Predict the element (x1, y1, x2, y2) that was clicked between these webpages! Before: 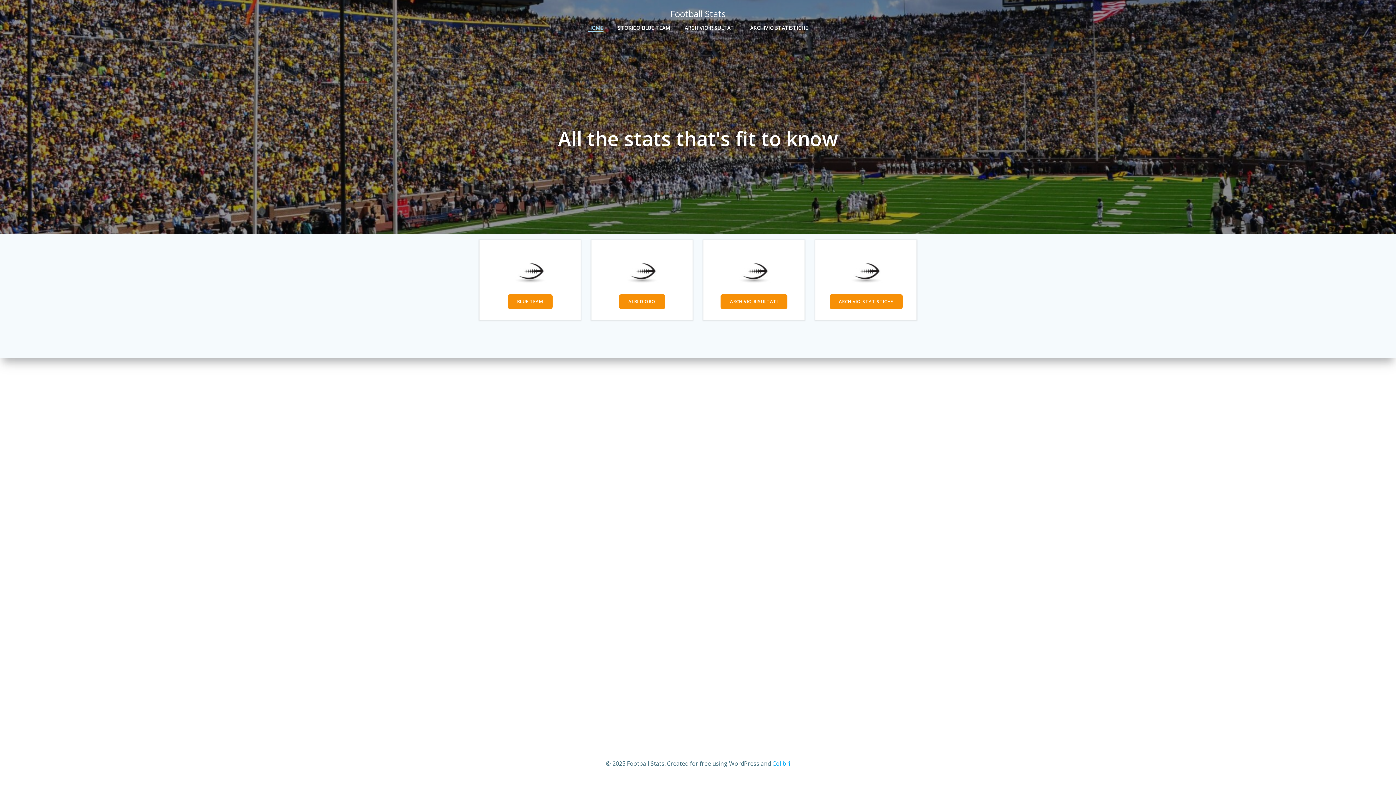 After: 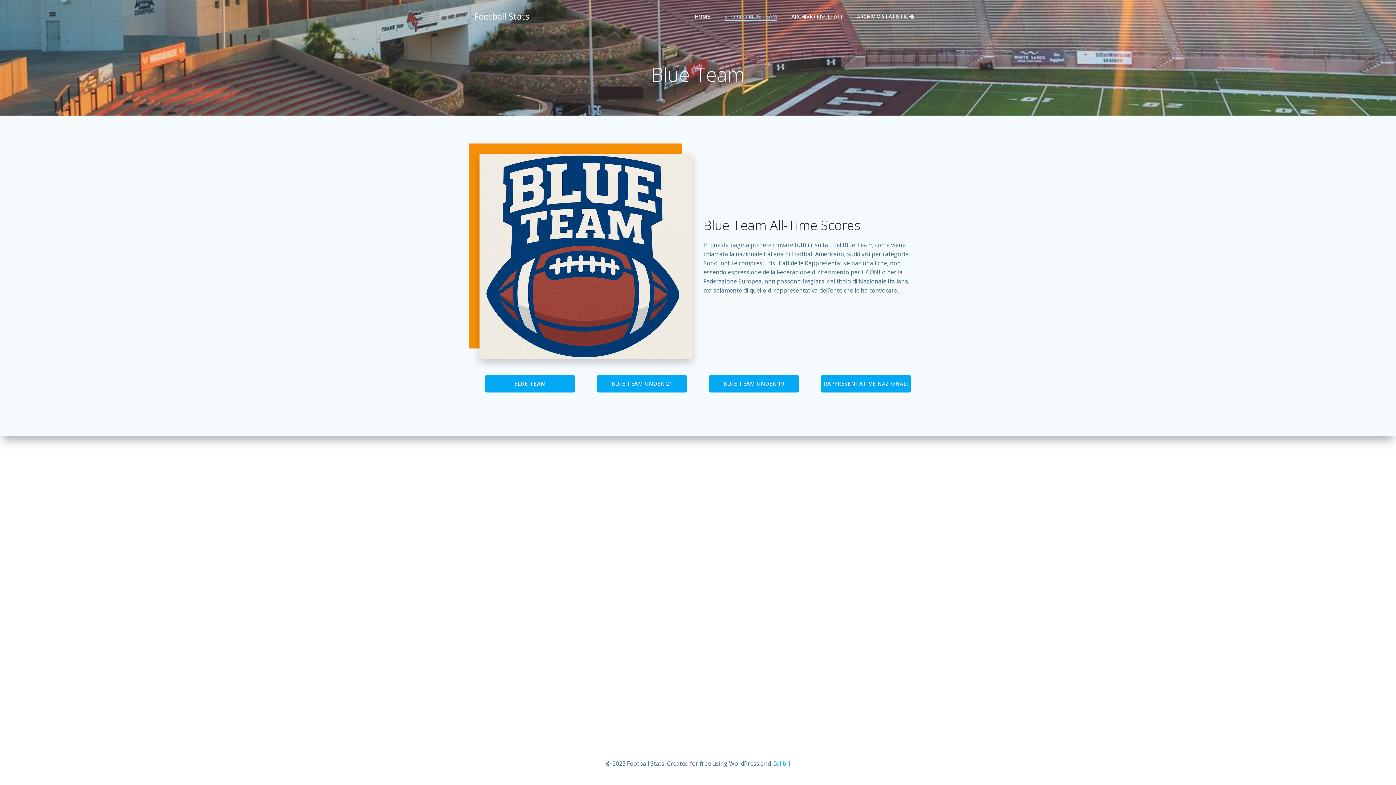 Action: label: STORICO BLUE TEAM bbox: (618, 24, 670, 31)